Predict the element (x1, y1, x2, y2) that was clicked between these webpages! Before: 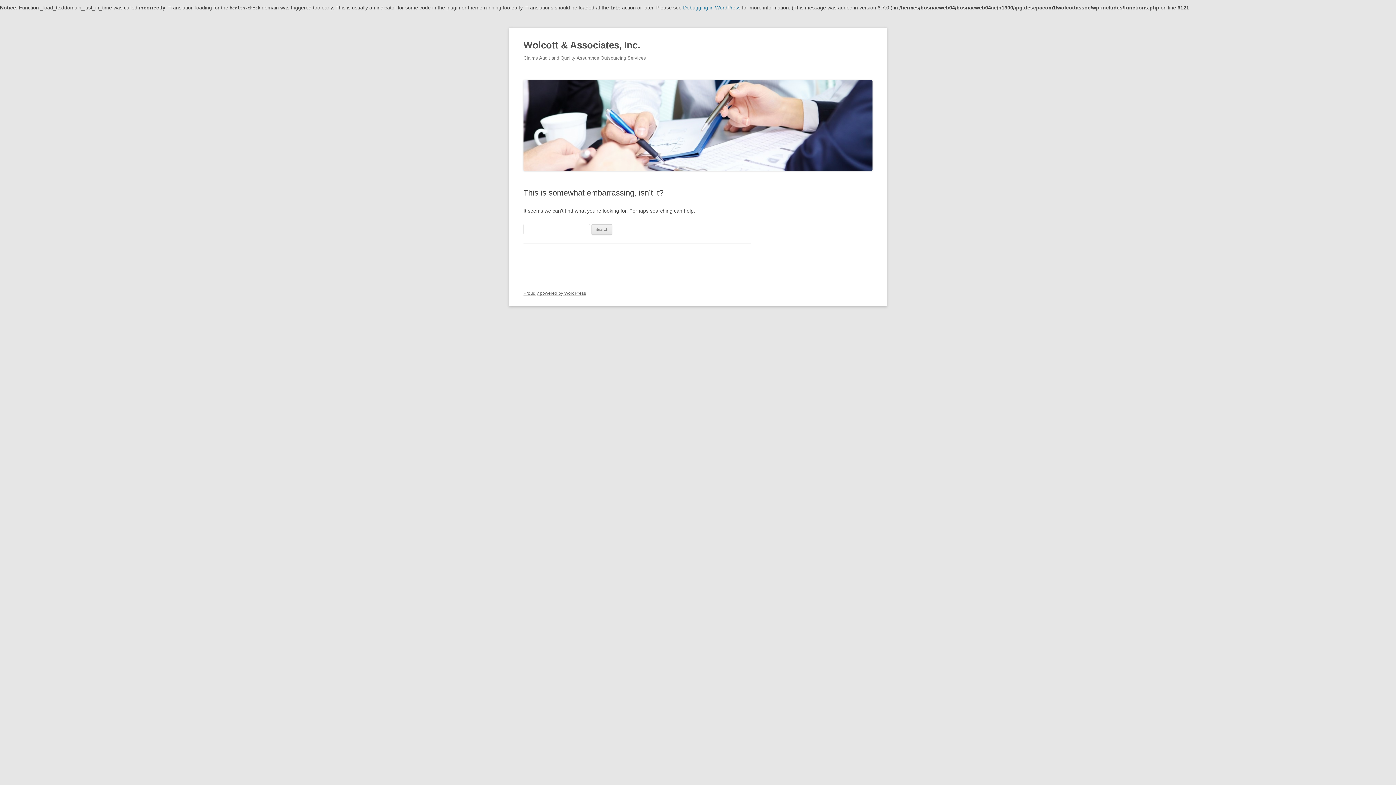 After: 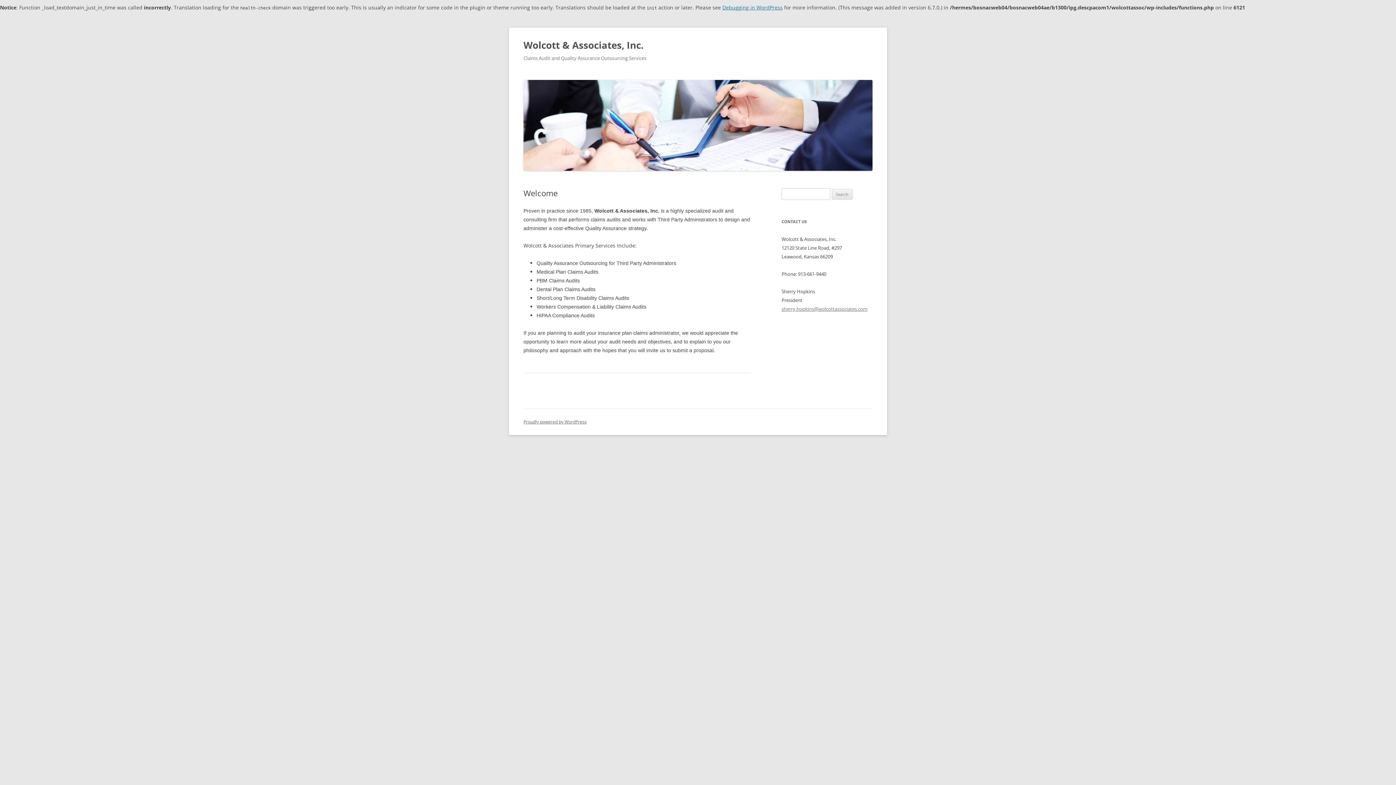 Action: bbox: (523, 36, 640, 53) label: Wolcott & Associates, Inc.